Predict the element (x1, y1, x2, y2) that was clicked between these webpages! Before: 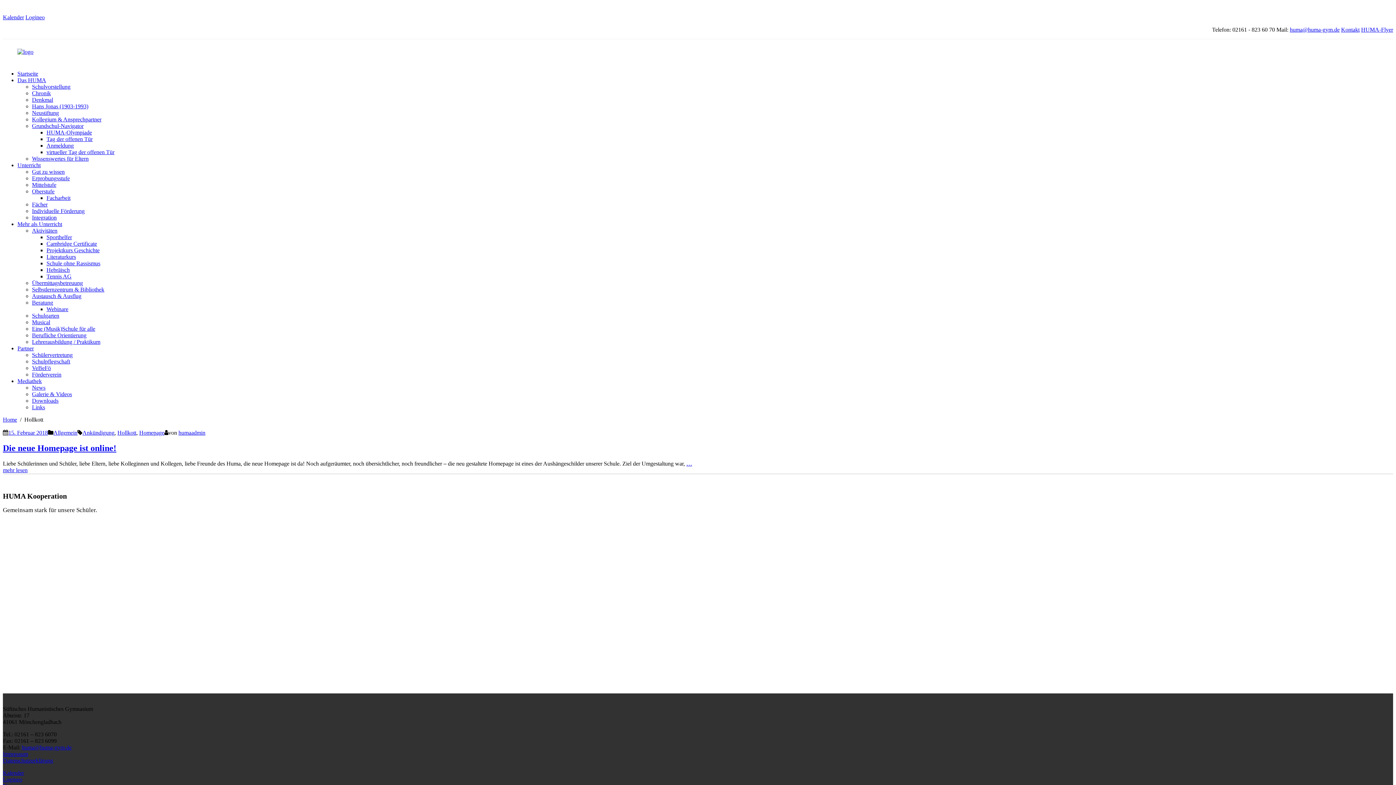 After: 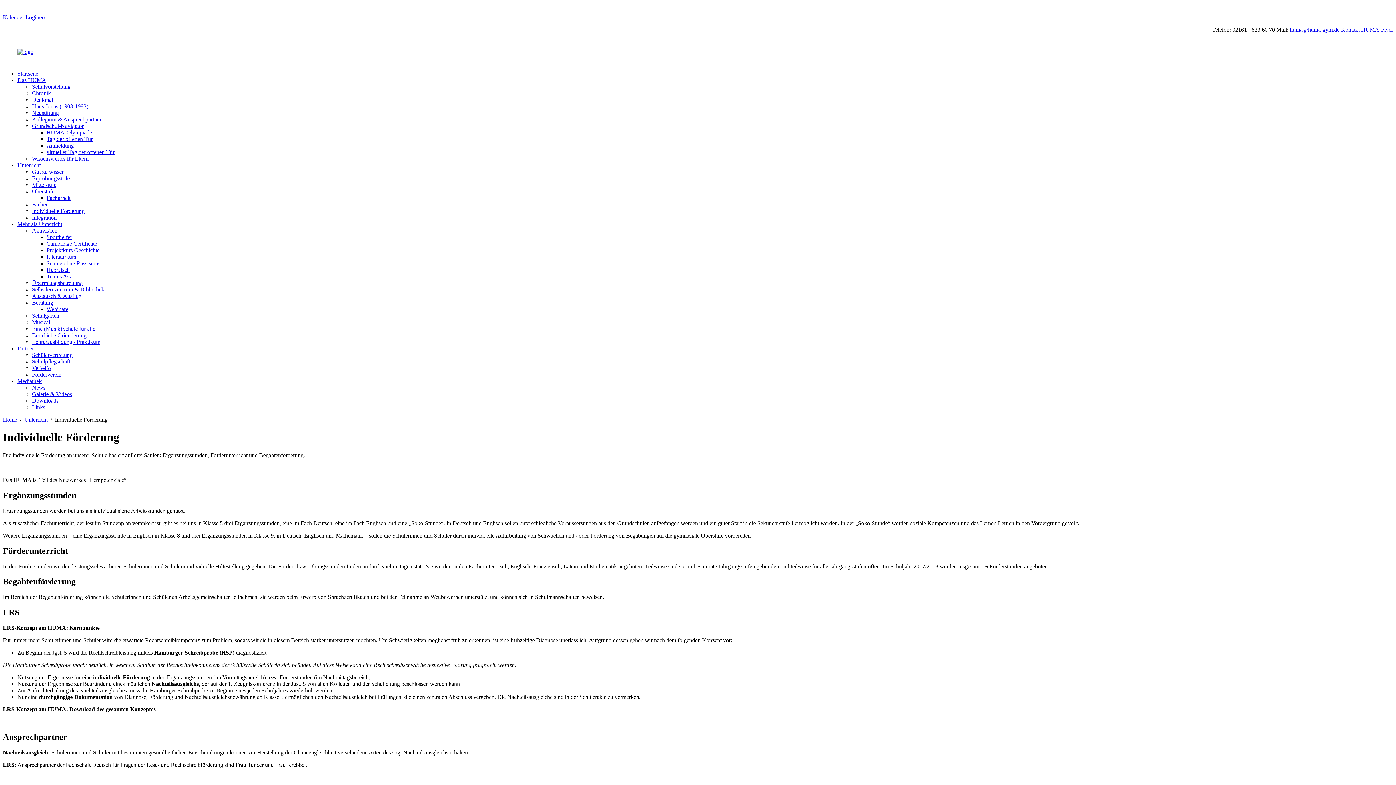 Action: label: Individuelle Förderung bbox: (32, 208, 84, 214)